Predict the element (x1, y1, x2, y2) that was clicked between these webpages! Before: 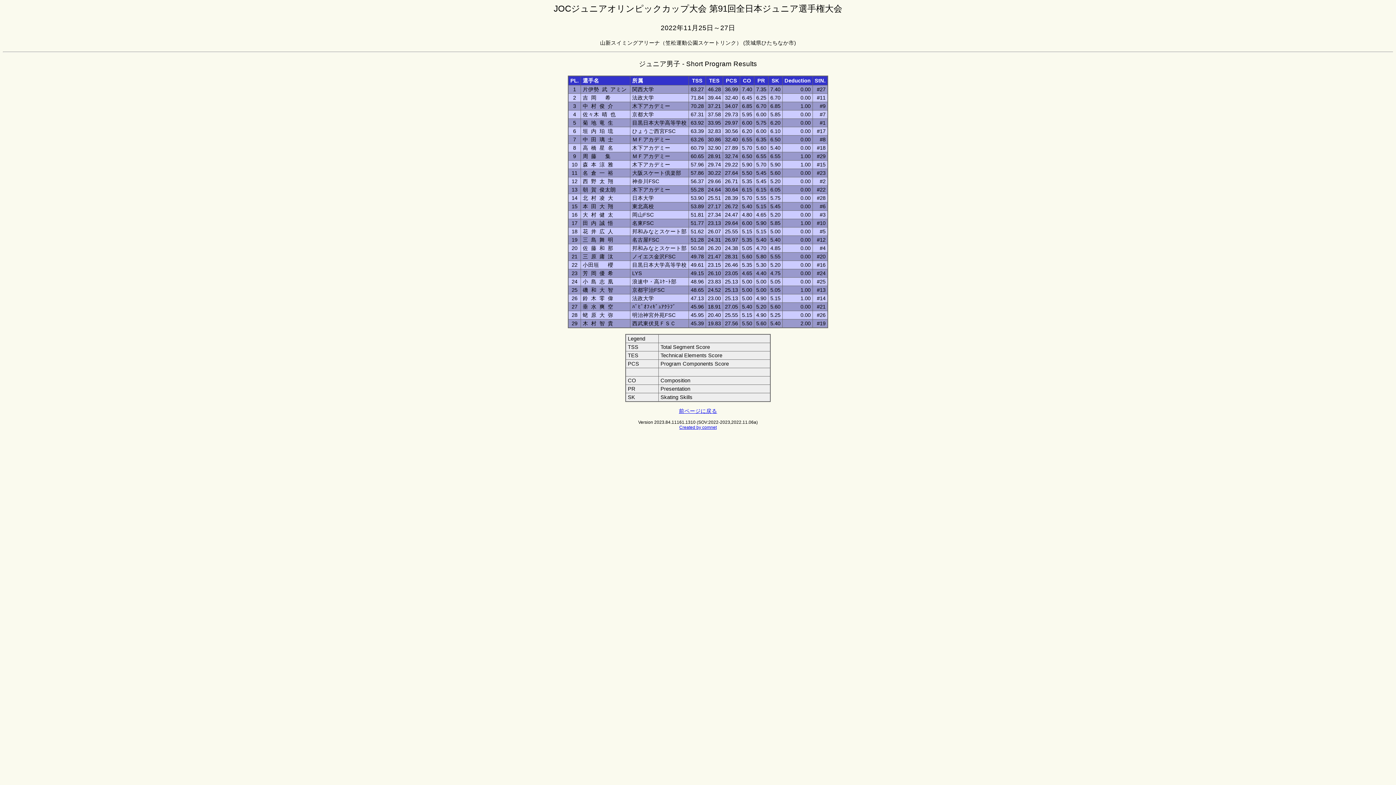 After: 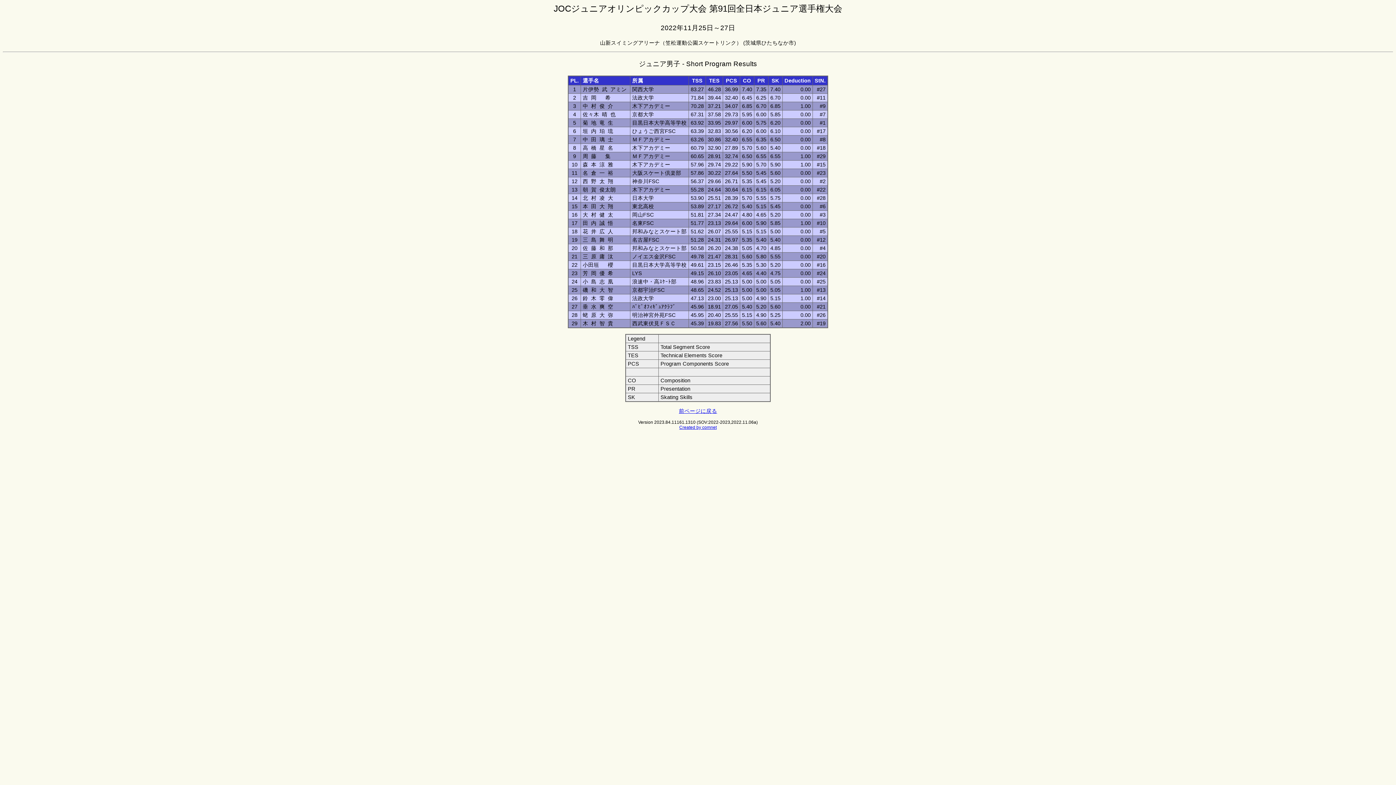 Action: label: Created by comnet bbox: (679, 425, 716, 430)